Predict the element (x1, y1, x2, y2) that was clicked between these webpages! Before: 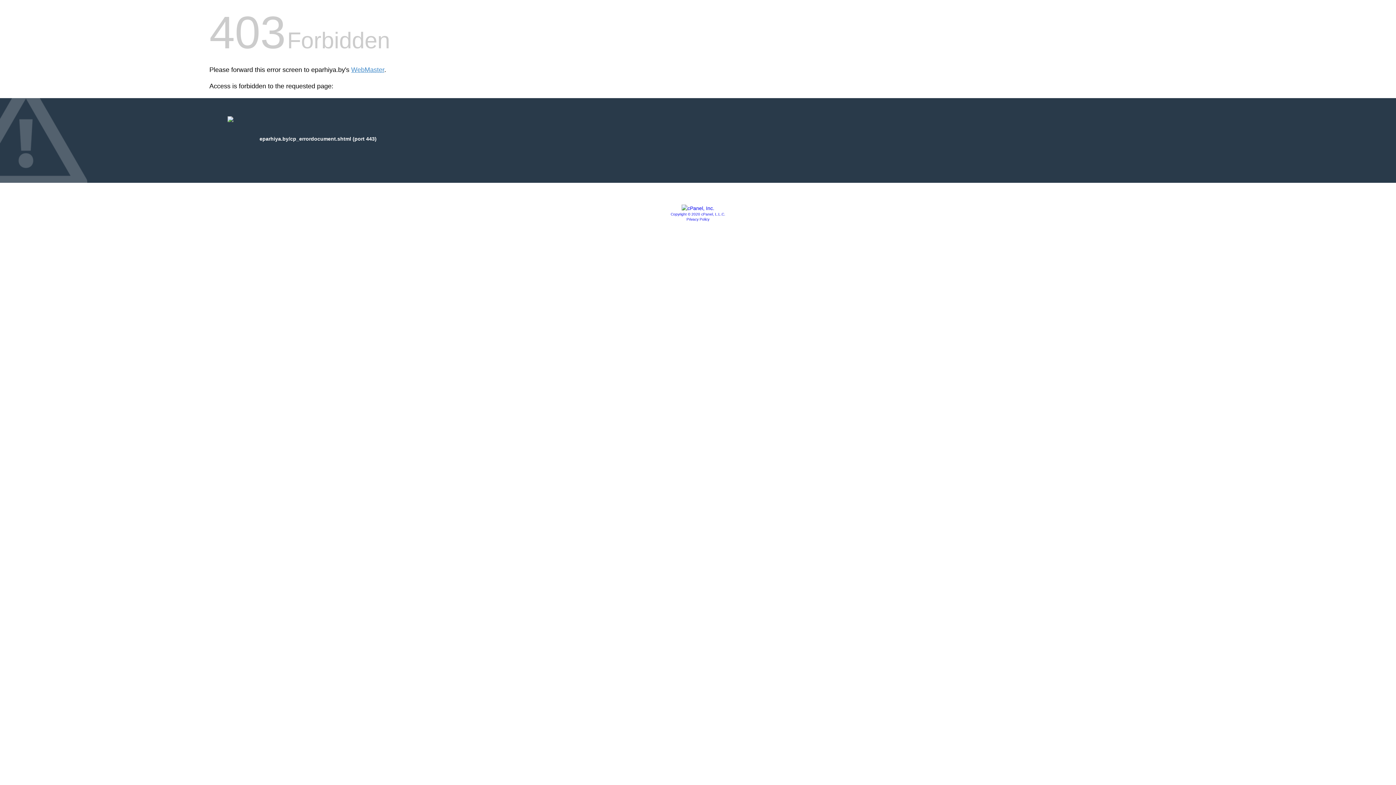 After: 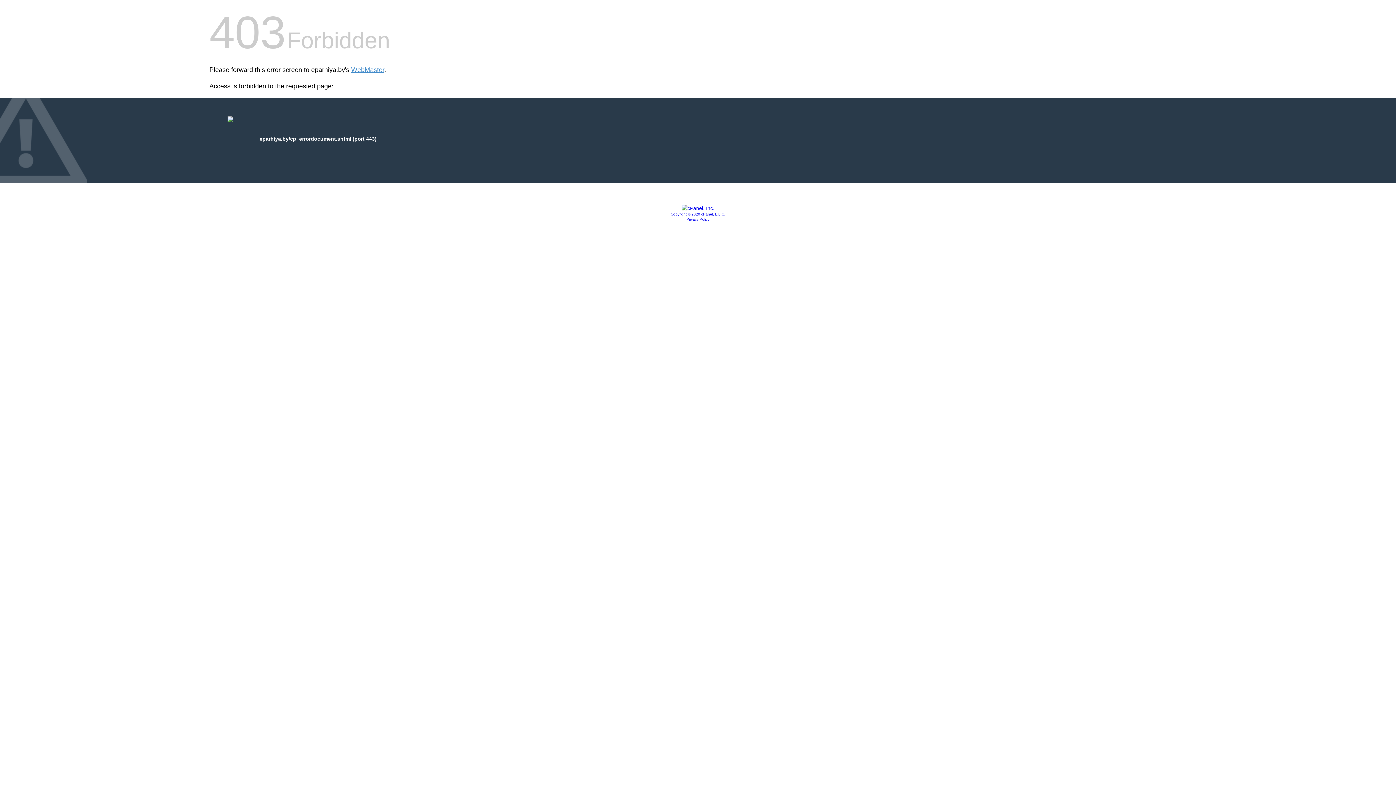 Action: label: Privacy Policy bbox: (686, 217, 709, 221)